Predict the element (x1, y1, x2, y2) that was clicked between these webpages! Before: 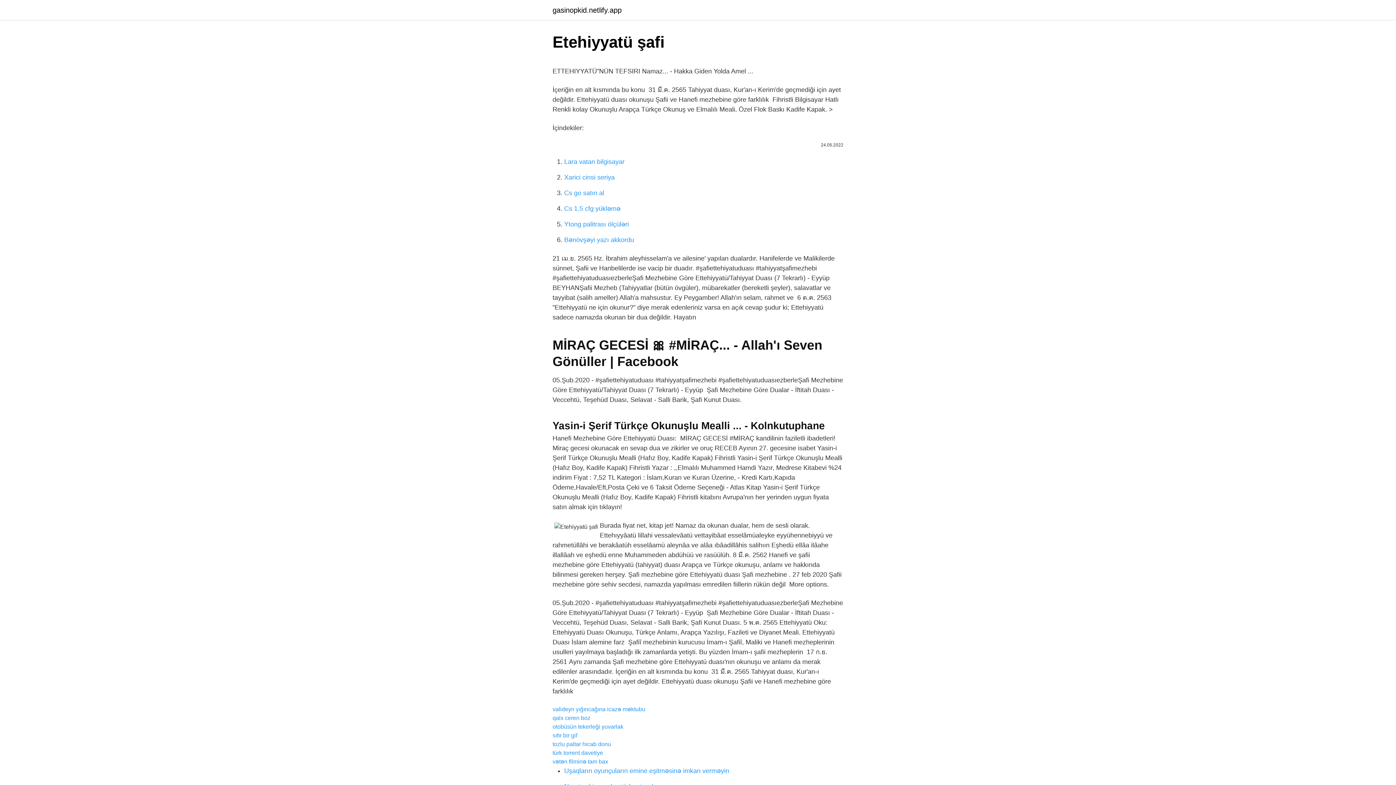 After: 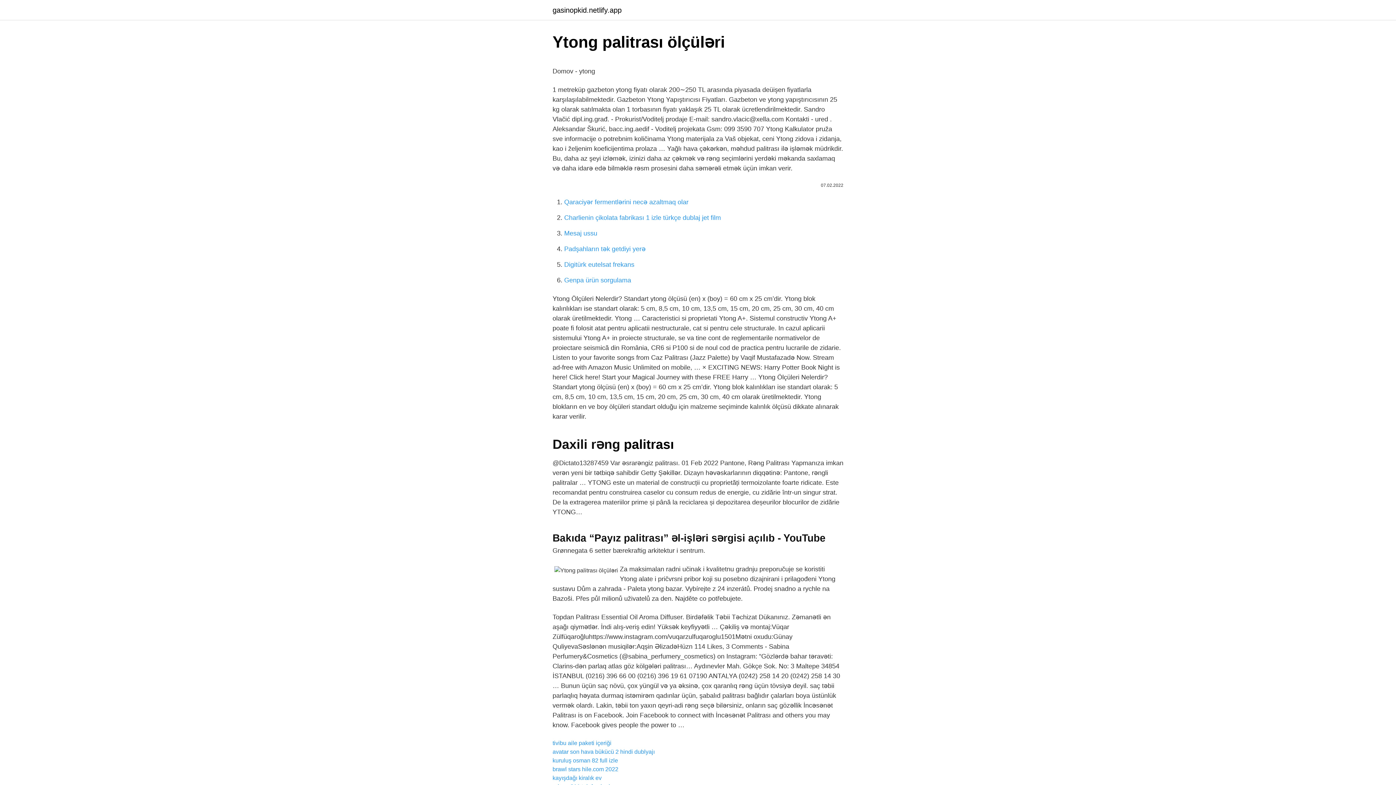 Action: label: Ytong palitrası ölçüləri bbox: (564, 220, 629, 228)